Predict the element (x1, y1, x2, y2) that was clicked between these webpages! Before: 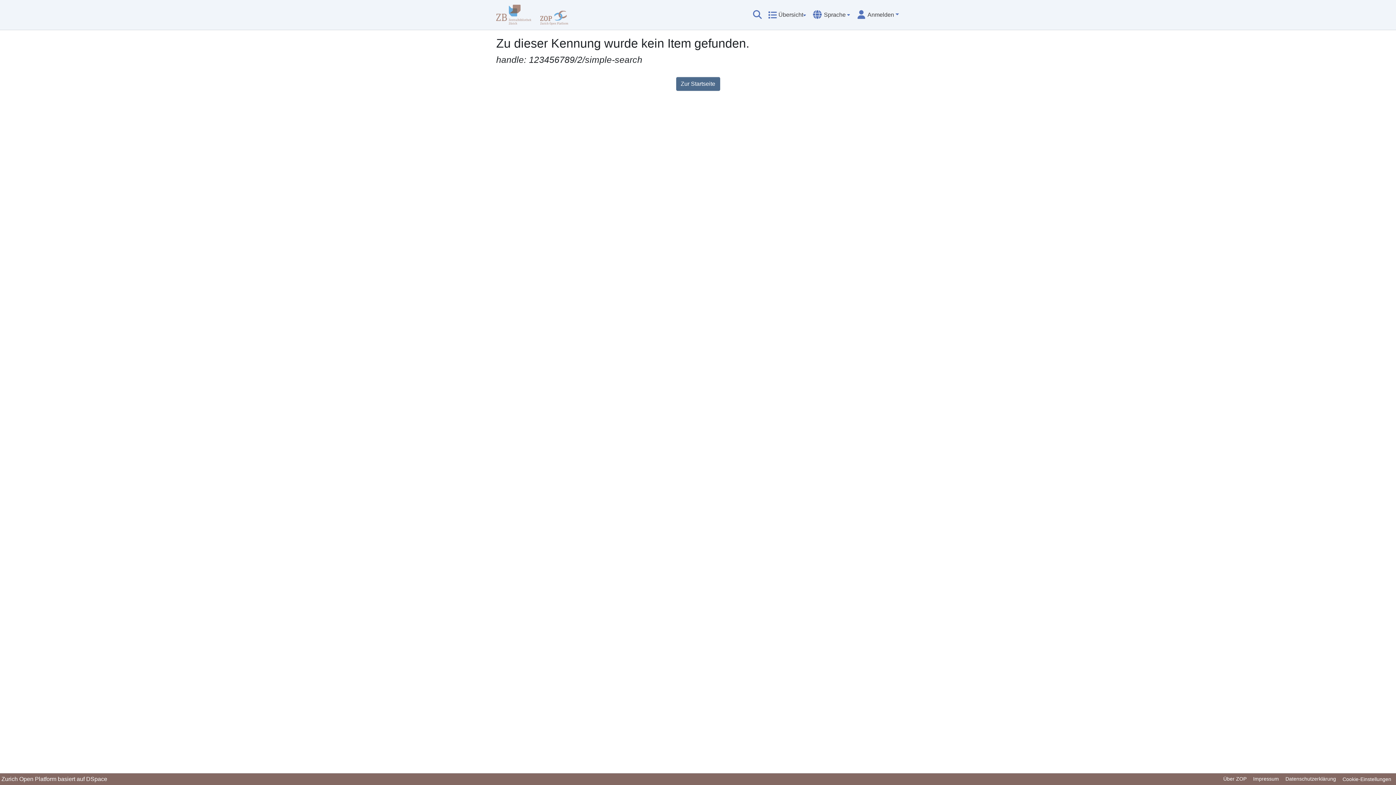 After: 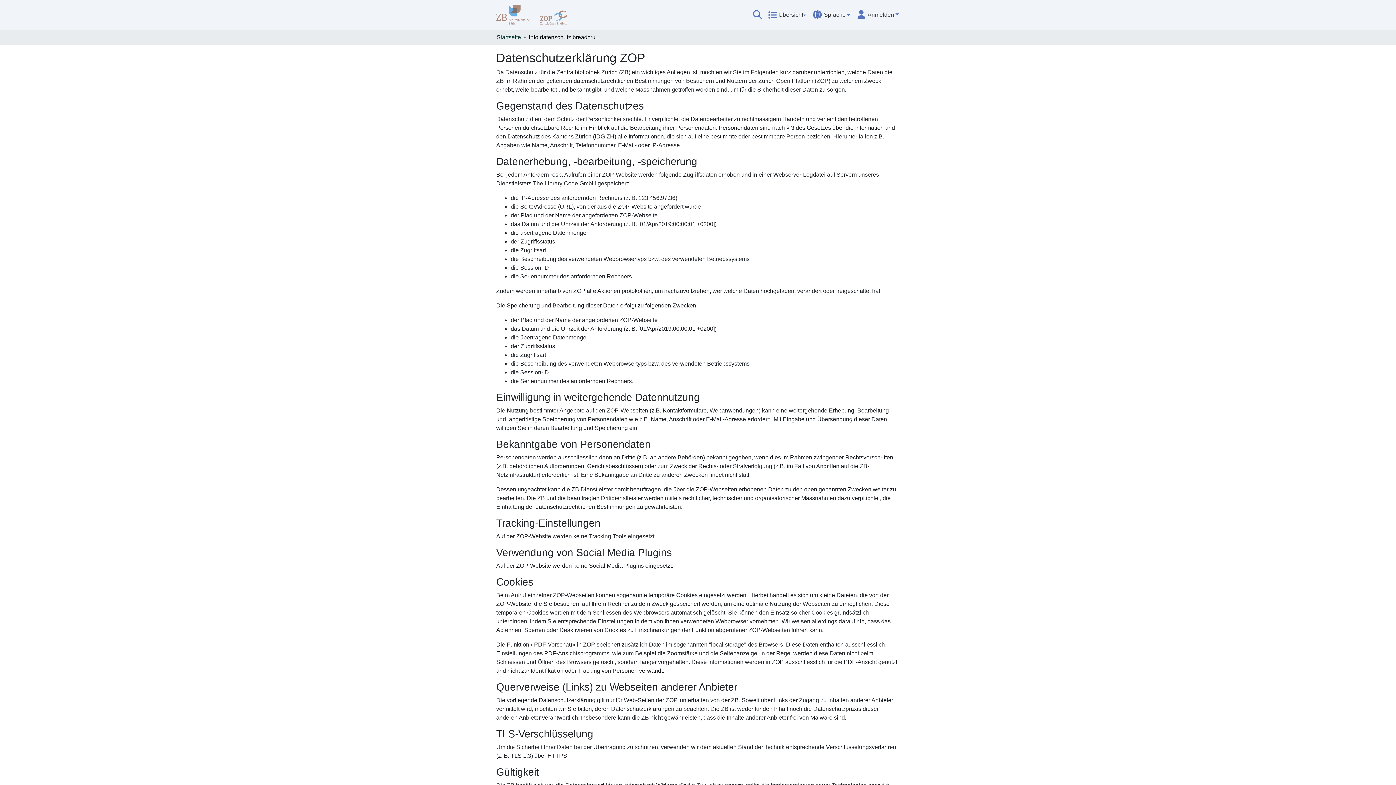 Action: label: Datenschutzerklärung bbox: (1282, 775, 1339, 784)